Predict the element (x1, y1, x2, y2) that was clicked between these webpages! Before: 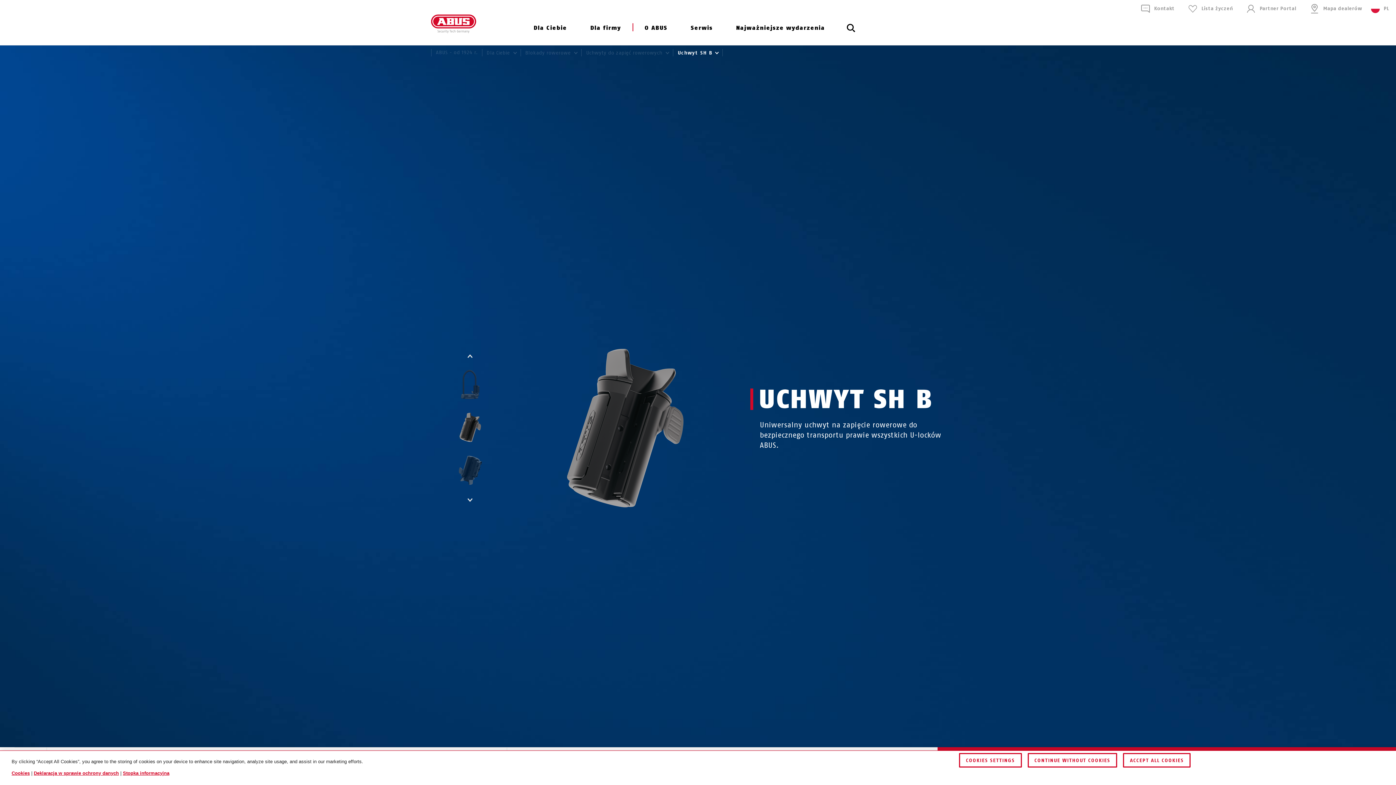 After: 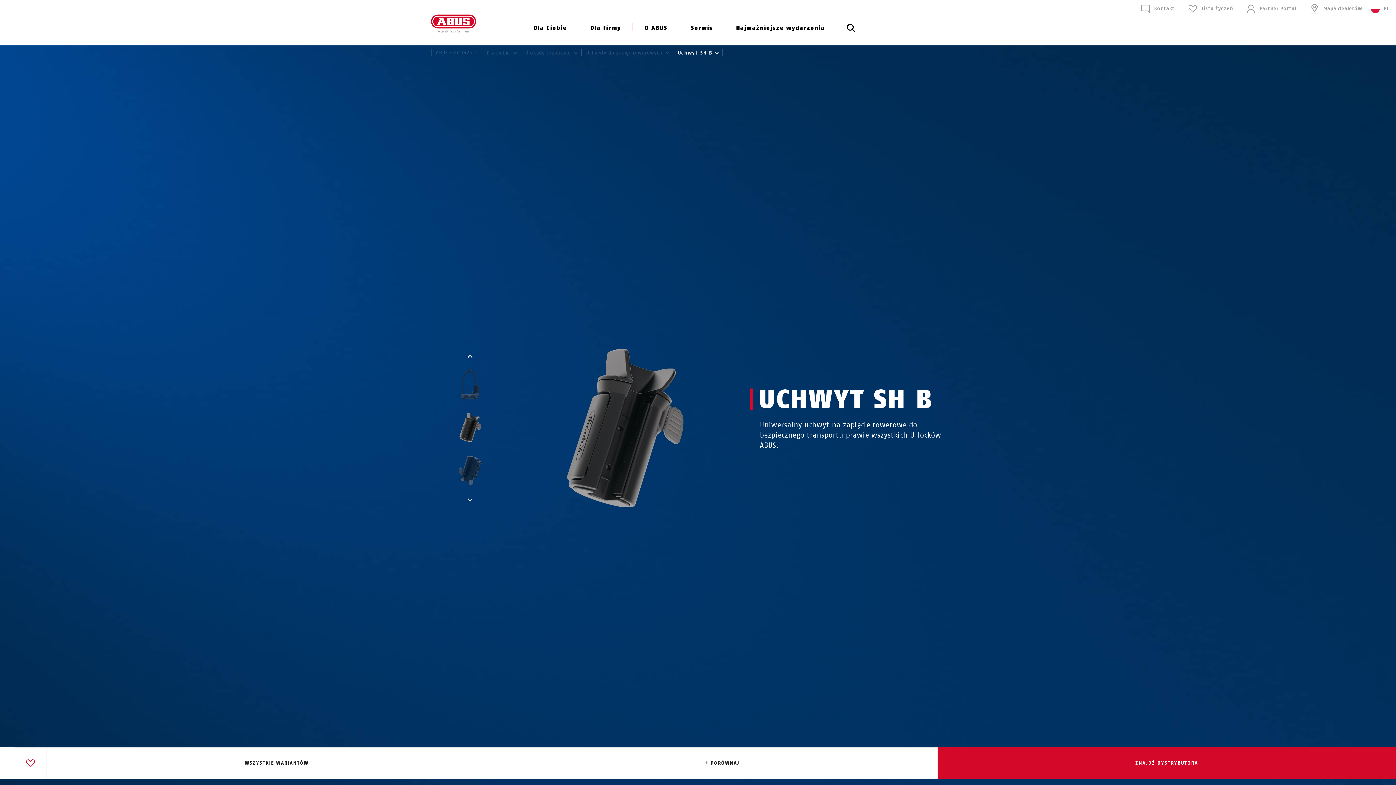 Action: label: ACCEPT ALL COOKIES bbox: (1123, 753, 1191, 768)